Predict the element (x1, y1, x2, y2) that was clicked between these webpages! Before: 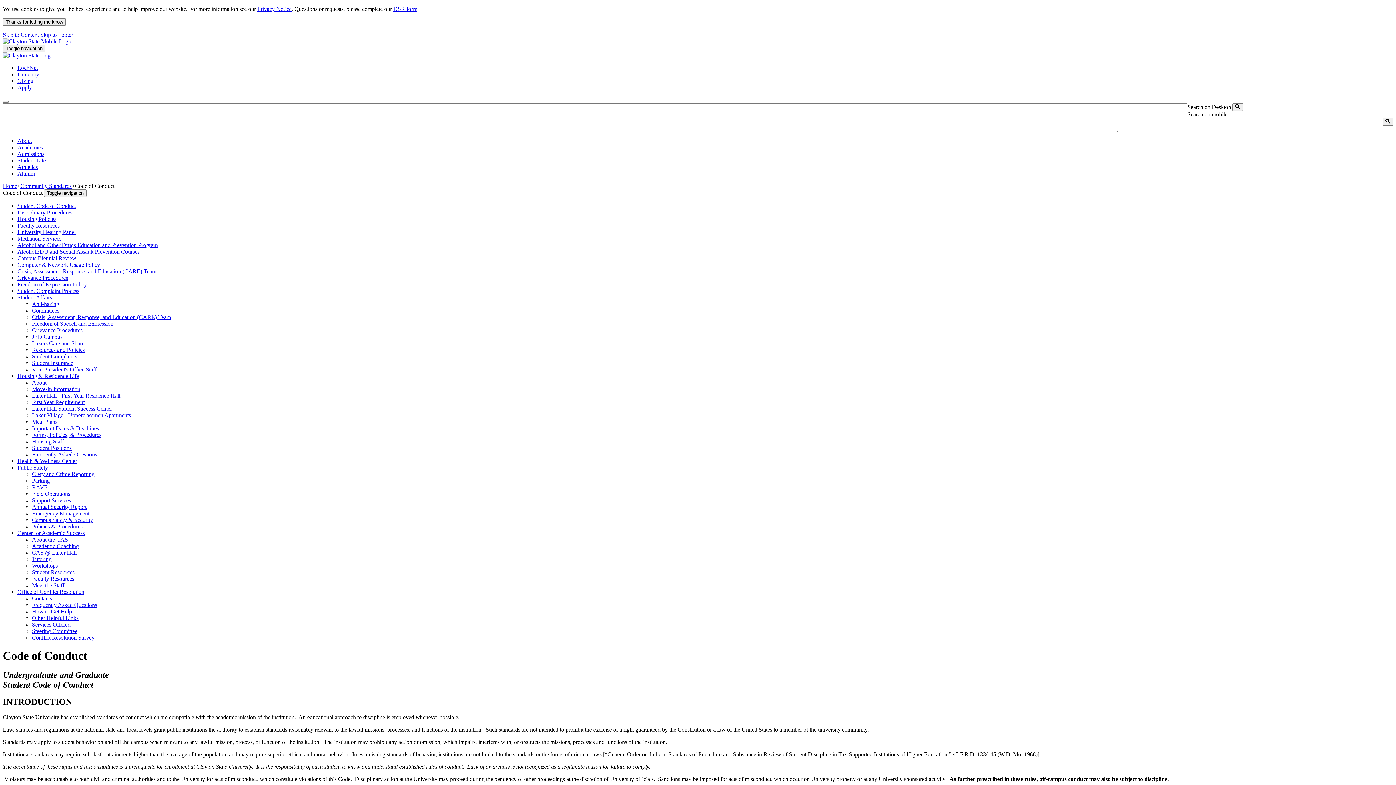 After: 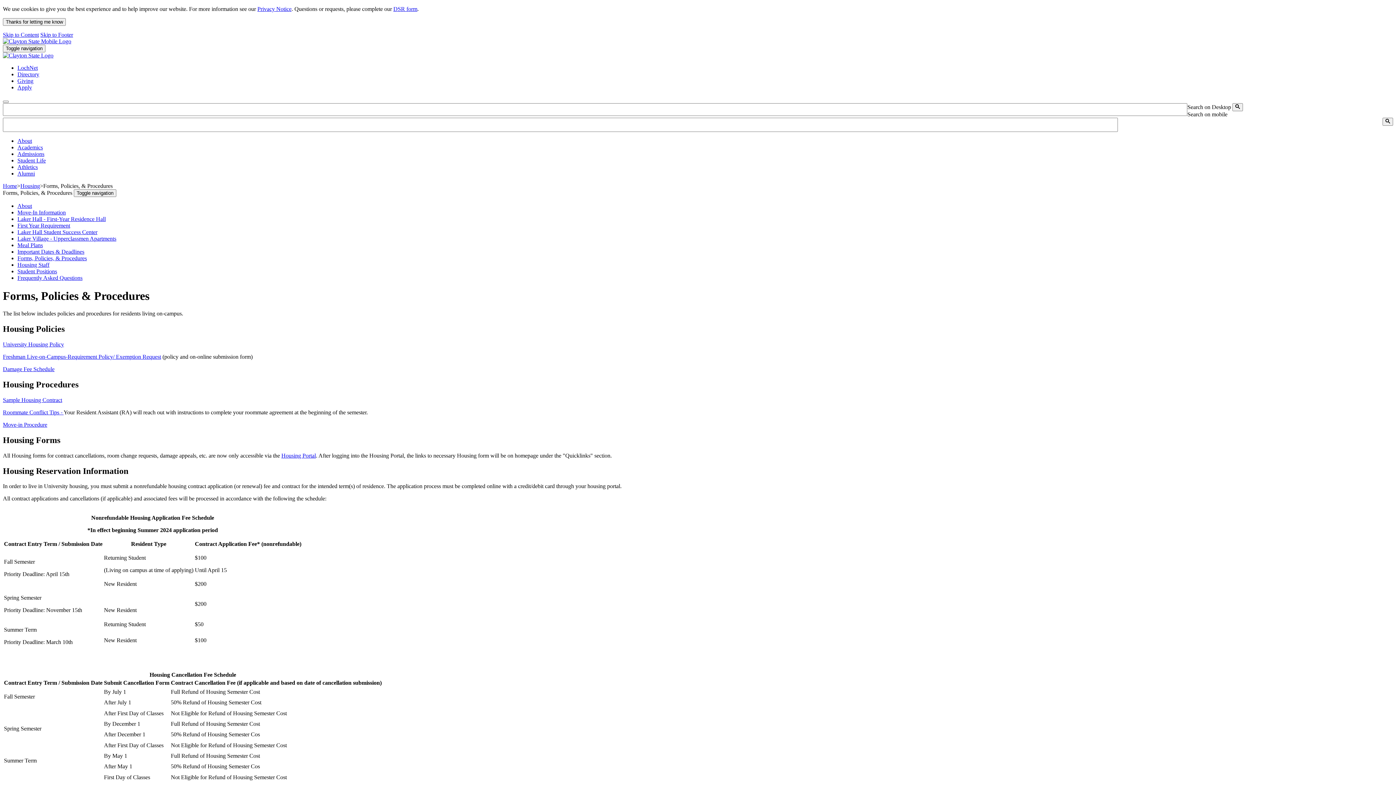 Action: bbox: (32, 432, 101, 438) label: Forms, Policies, & Procedures